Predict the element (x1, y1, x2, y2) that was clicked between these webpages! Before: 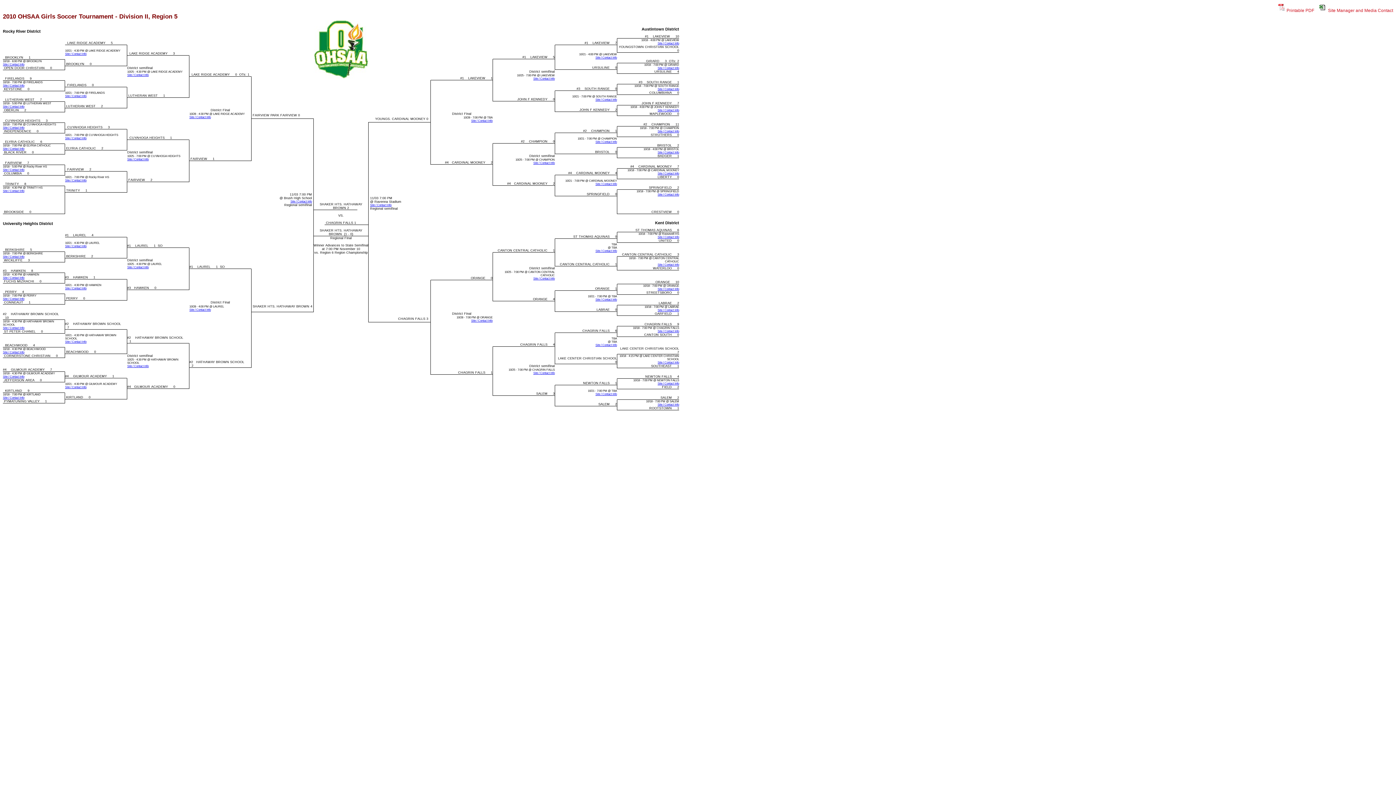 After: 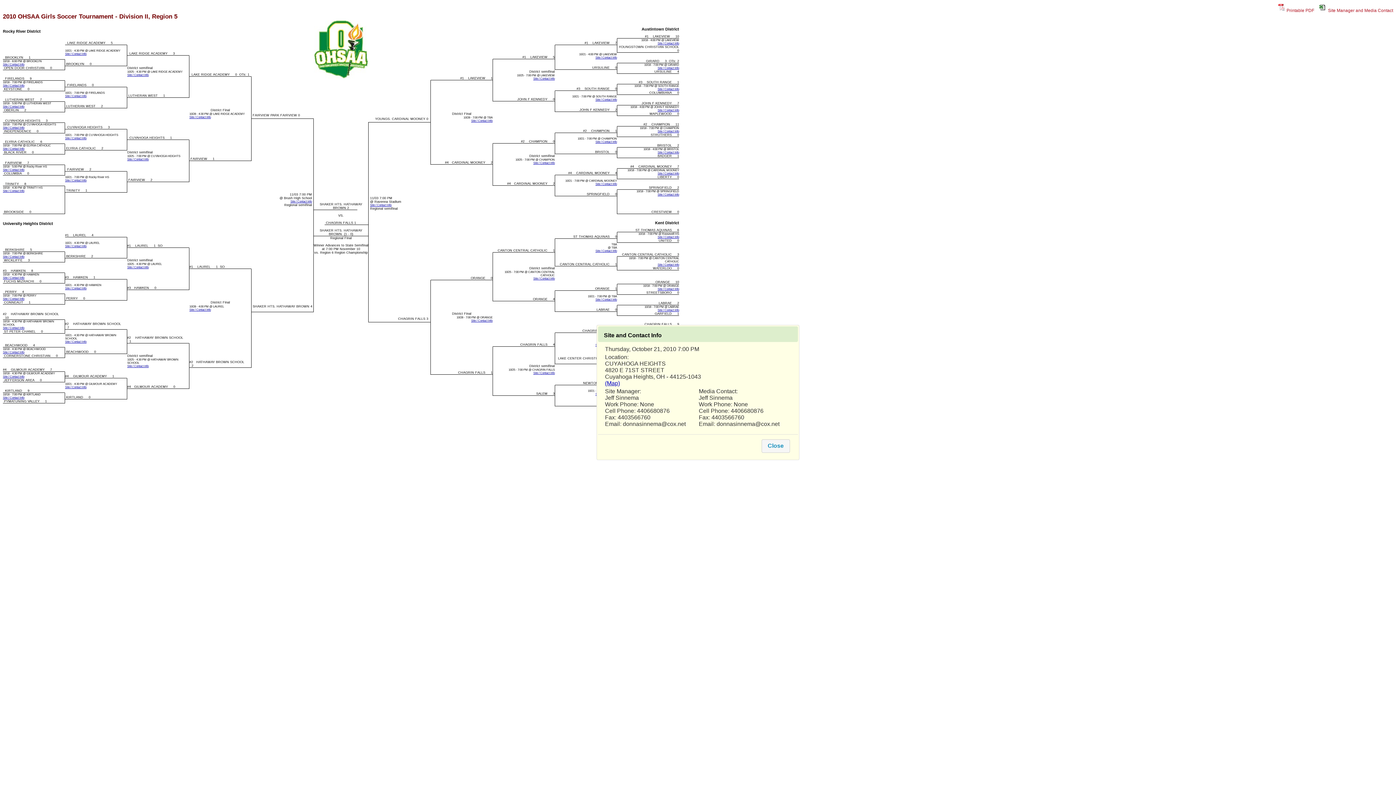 Action: bbox: (65, 136, 86, 140) label: Site / Contact Info